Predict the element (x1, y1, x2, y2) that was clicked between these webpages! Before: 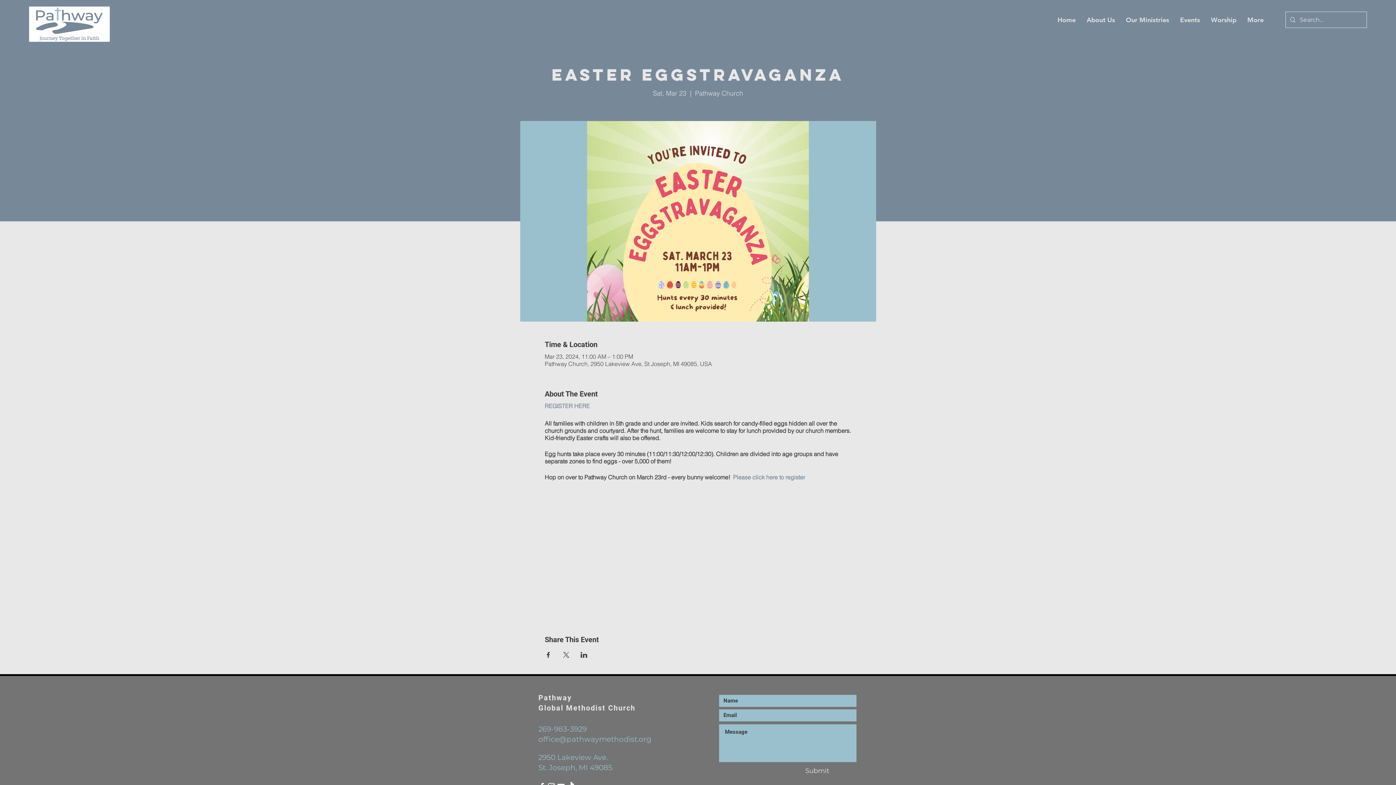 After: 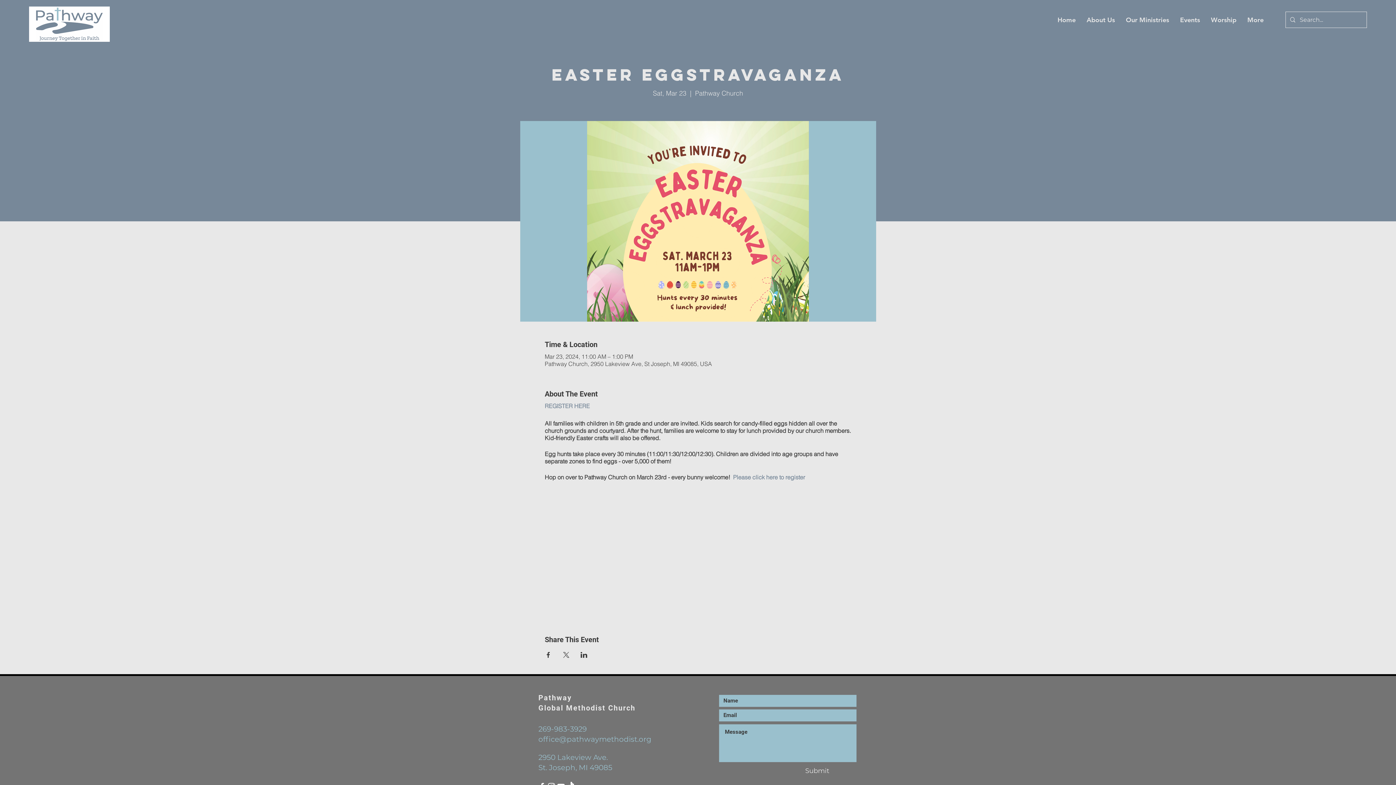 Action: bbox: (562, 652, 569, 658) label: Share event on X